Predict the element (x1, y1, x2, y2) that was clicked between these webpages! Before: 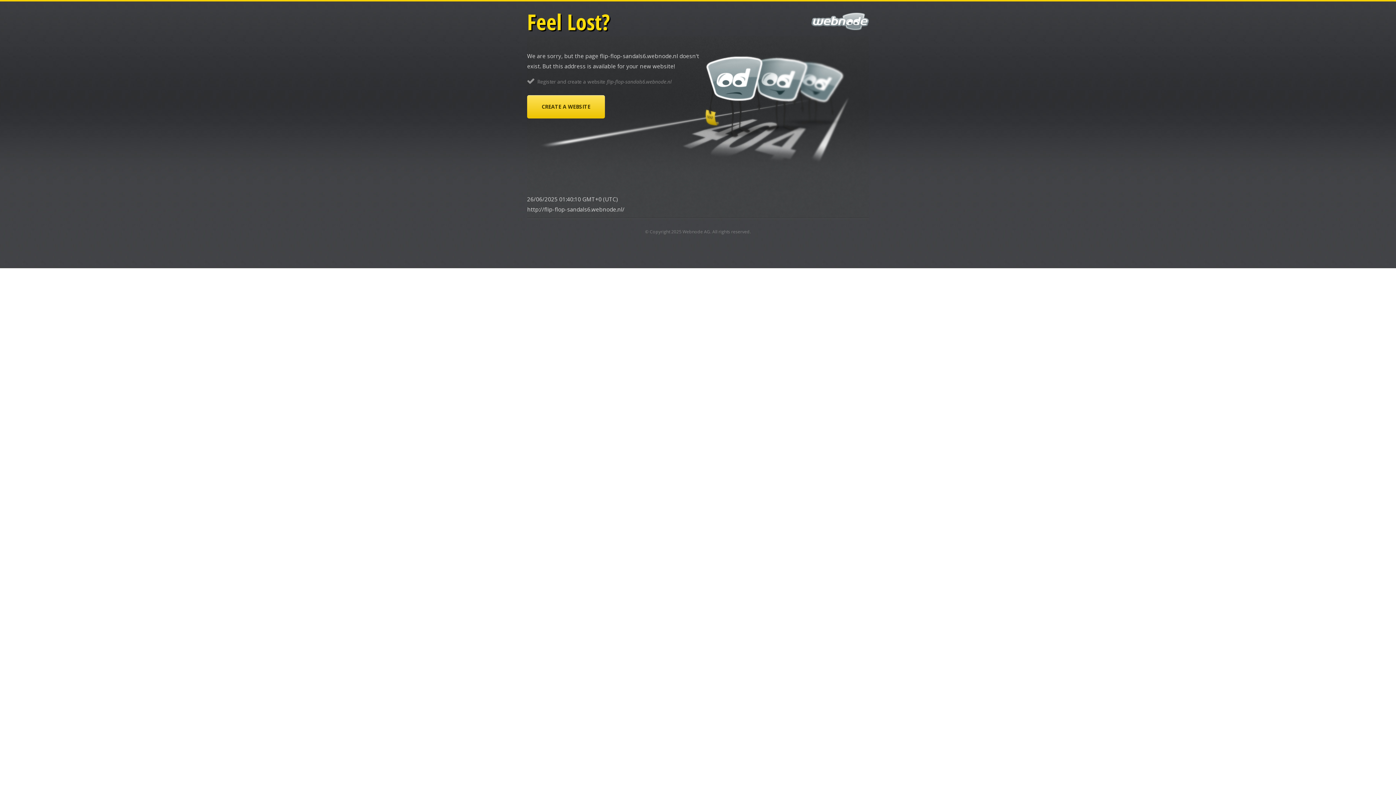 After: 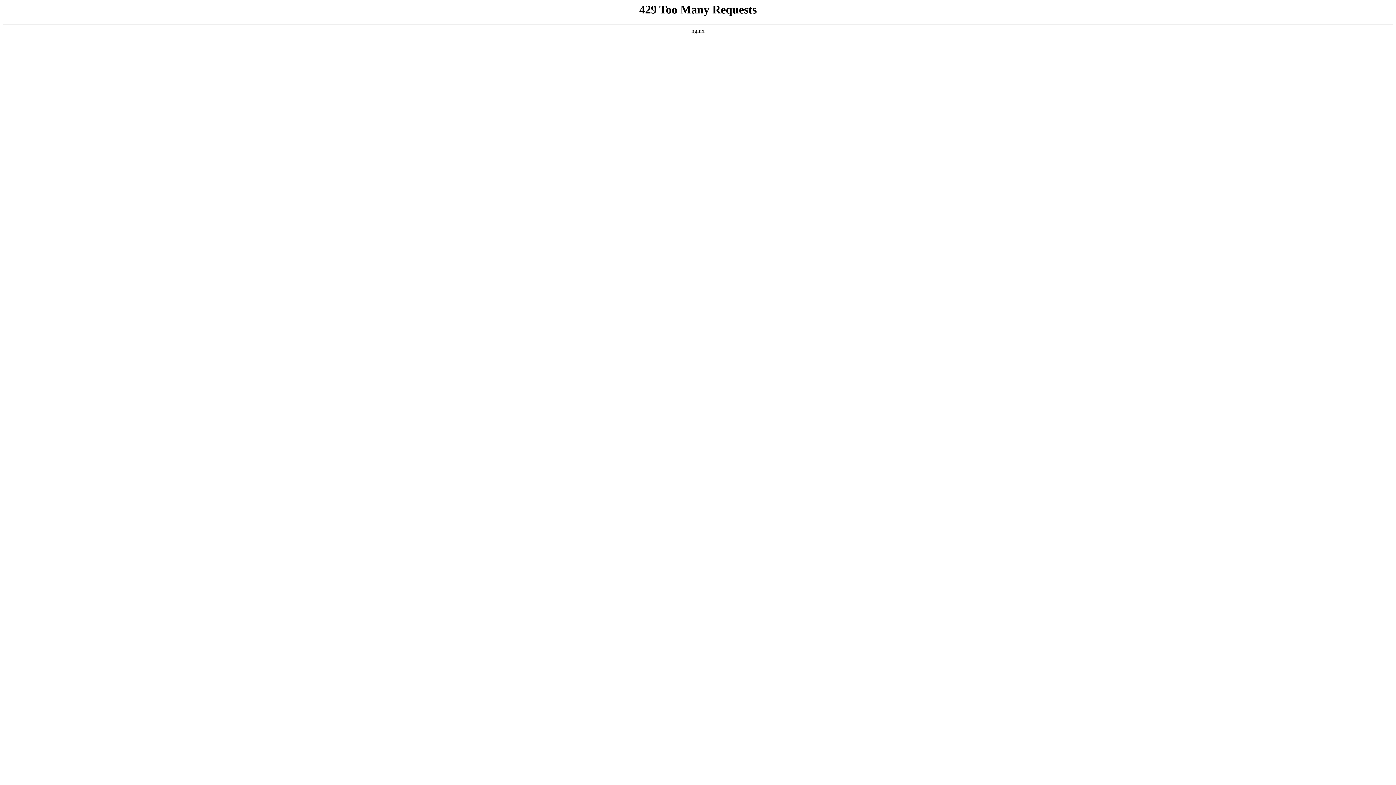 Action: label: CREATE A WEBSITE bbox: (527, 95, 605, 118)